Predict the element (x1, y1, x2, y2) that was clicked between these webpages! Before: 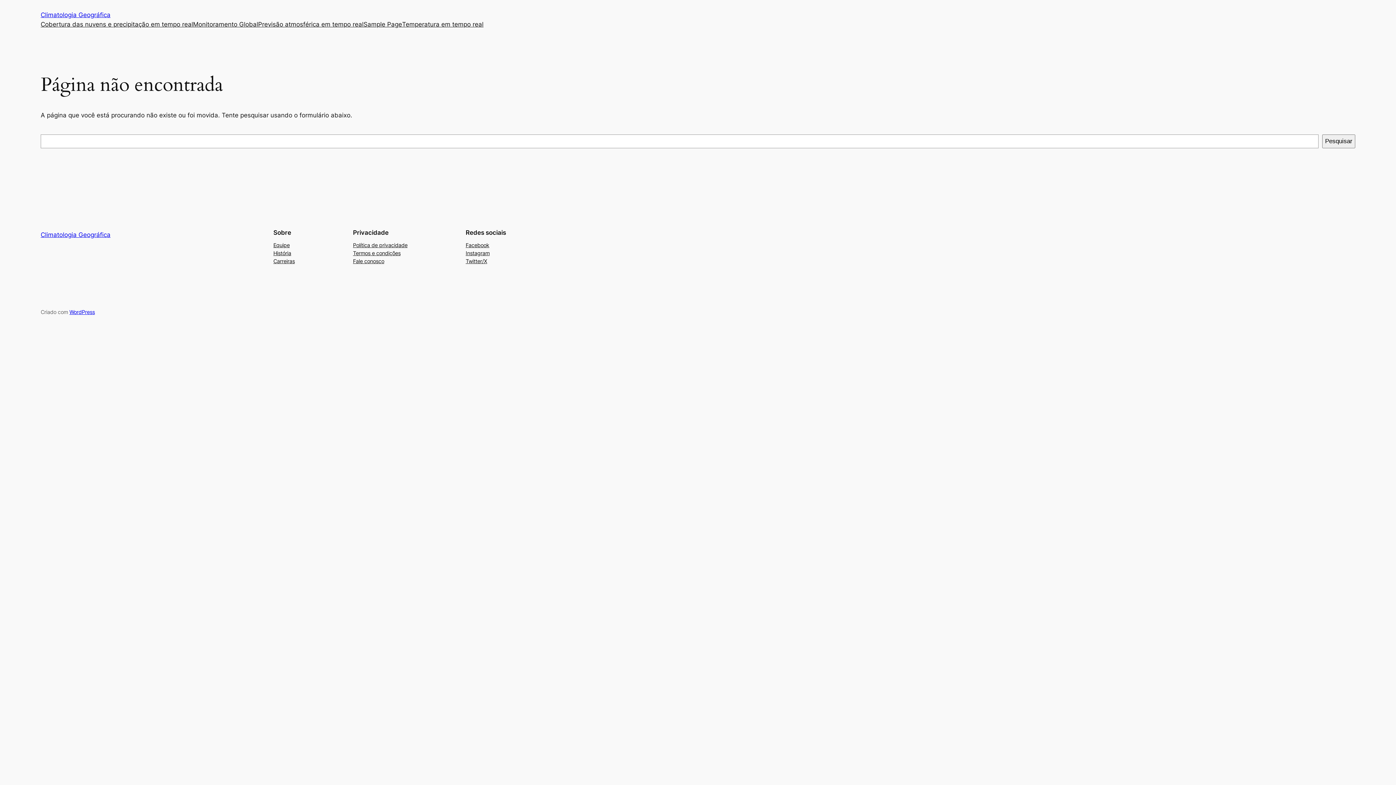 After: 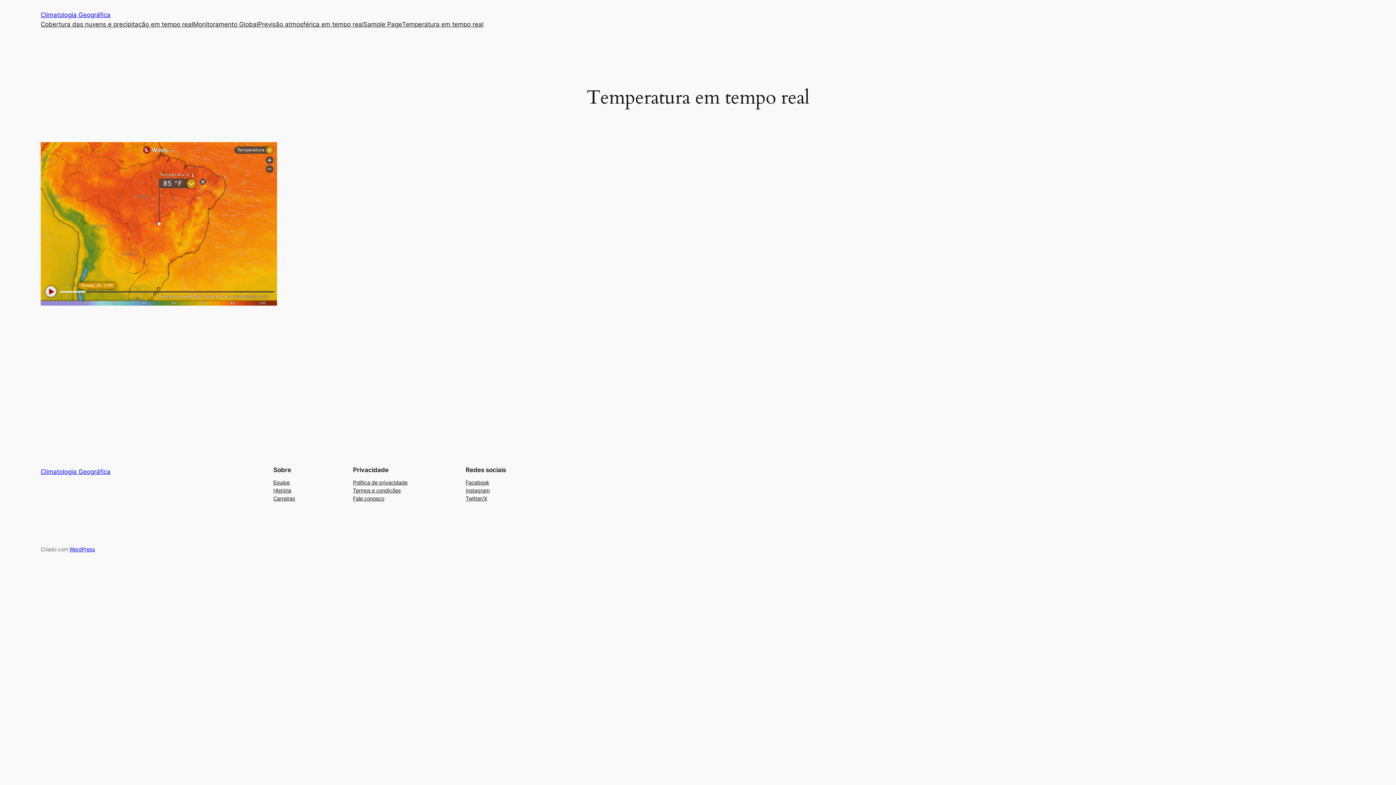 Action: bbox: (402, 19, 483, 29) label: Temperatura em tempo real